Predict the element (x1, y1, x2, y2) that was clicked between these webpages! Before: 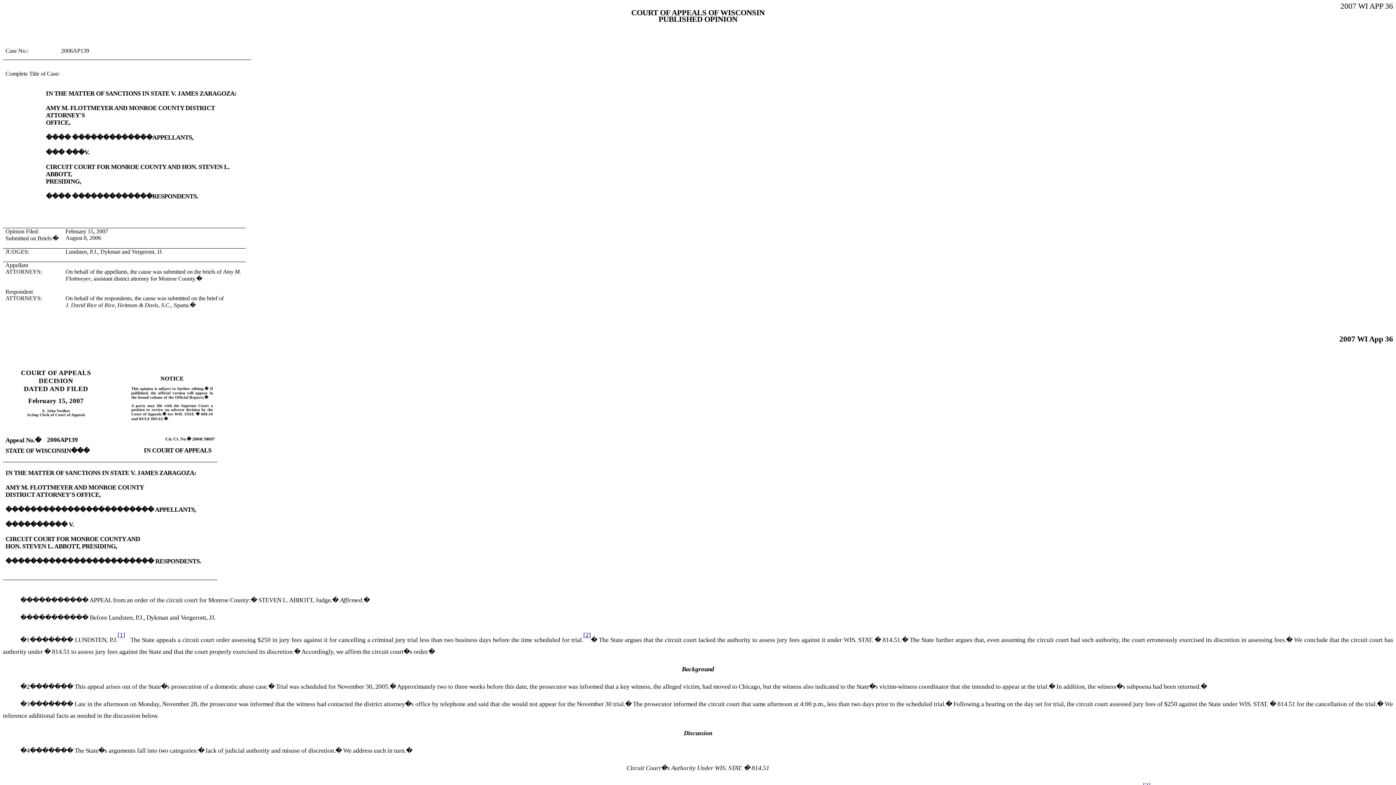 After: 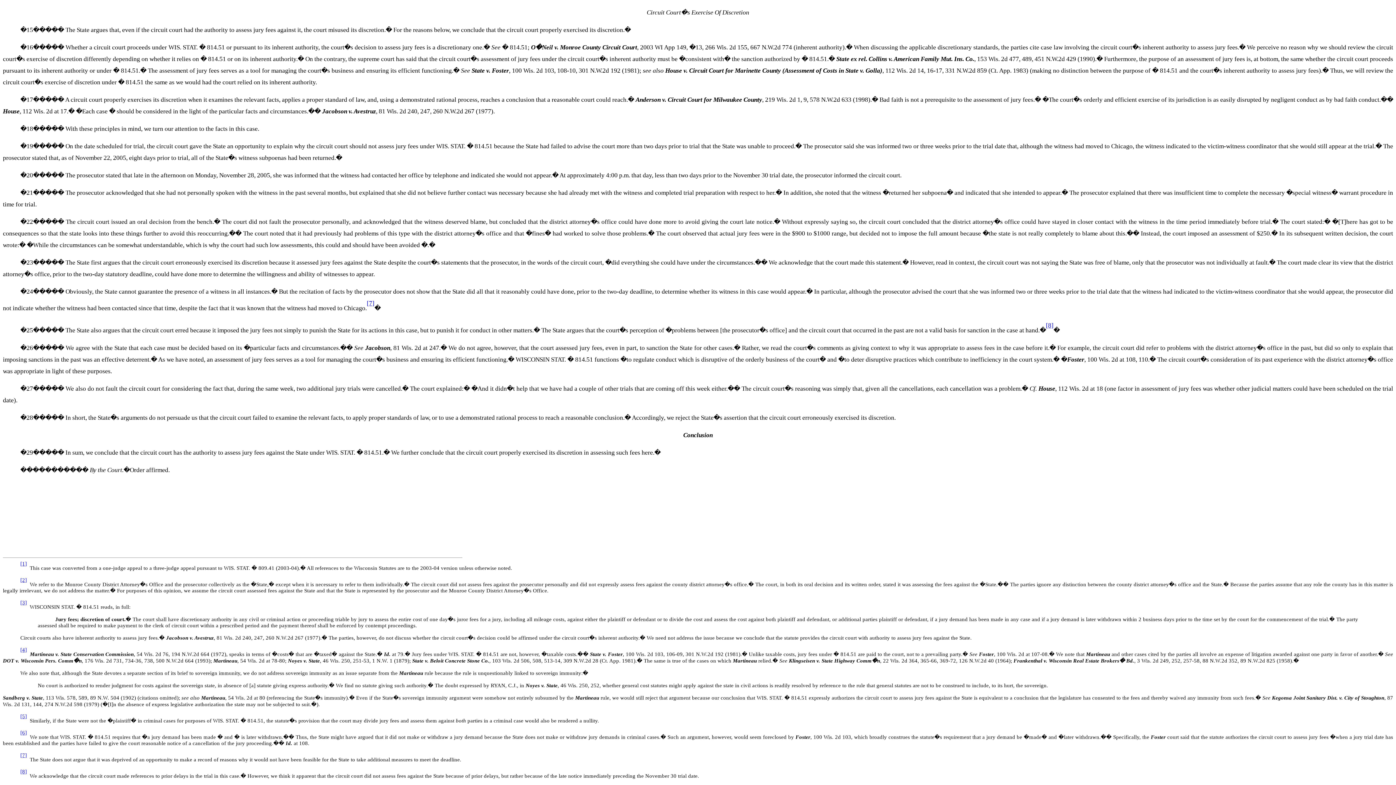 Action: bbox: (117, 632, 125, 638) label: [1]